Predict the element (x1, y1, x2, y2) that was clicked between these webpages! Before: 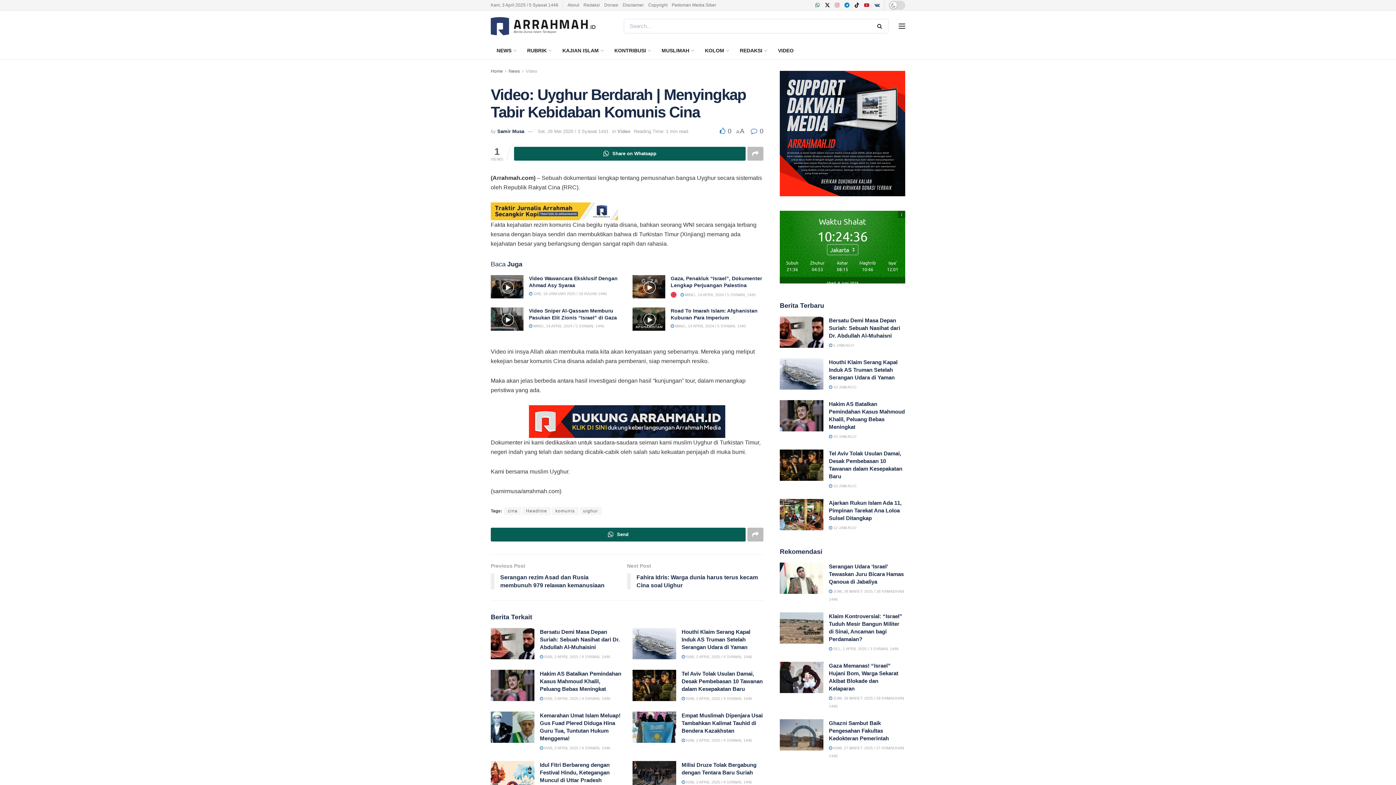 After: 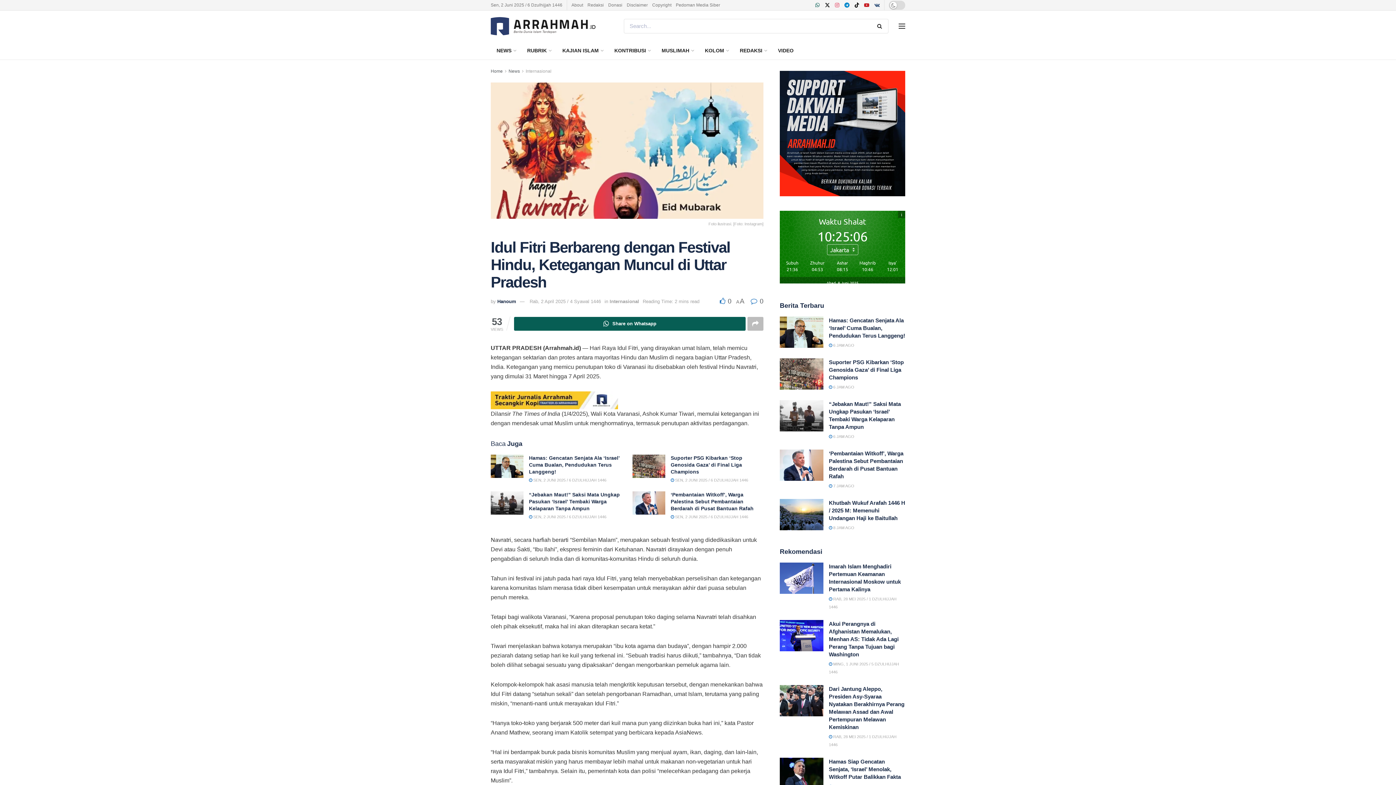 Action: bbox: (540, 762, 609, 783) label: Idul Fitri Berbareng dengan Festival Hindu, Ketegangan Muncul di Uttar Pradesh